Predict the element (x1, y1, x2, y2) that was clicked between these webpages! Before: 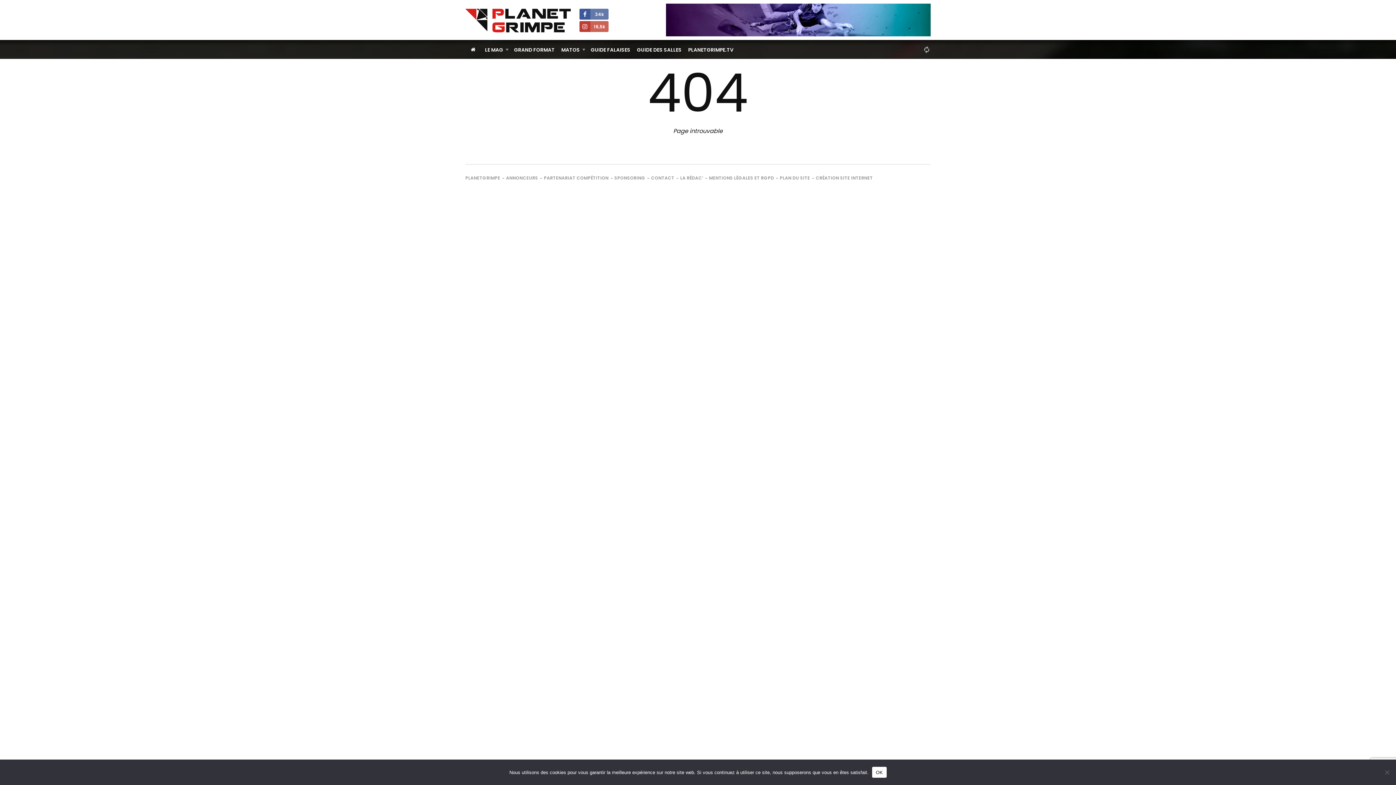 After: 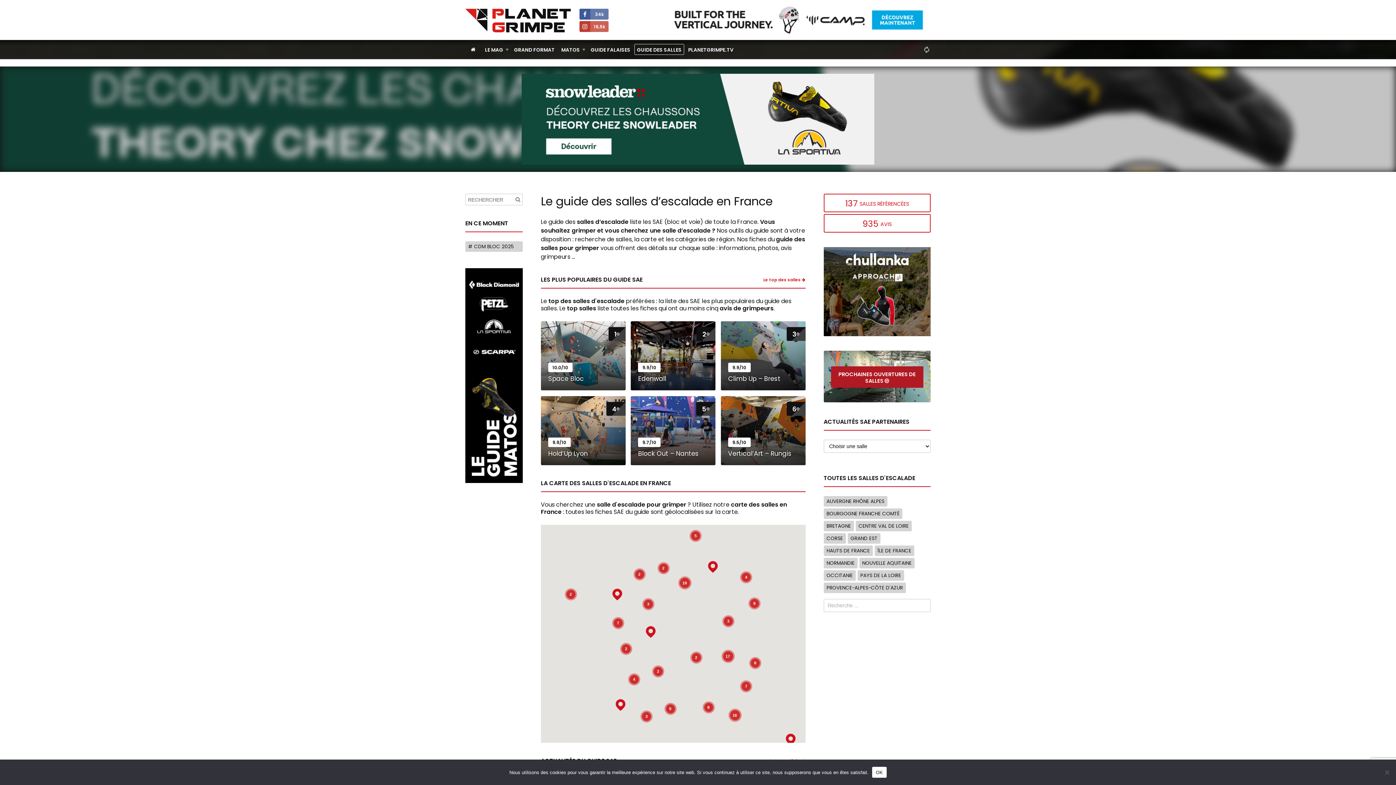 Action: bbox: (634, 44, 684, 54) label: GUIDE DES SALLES